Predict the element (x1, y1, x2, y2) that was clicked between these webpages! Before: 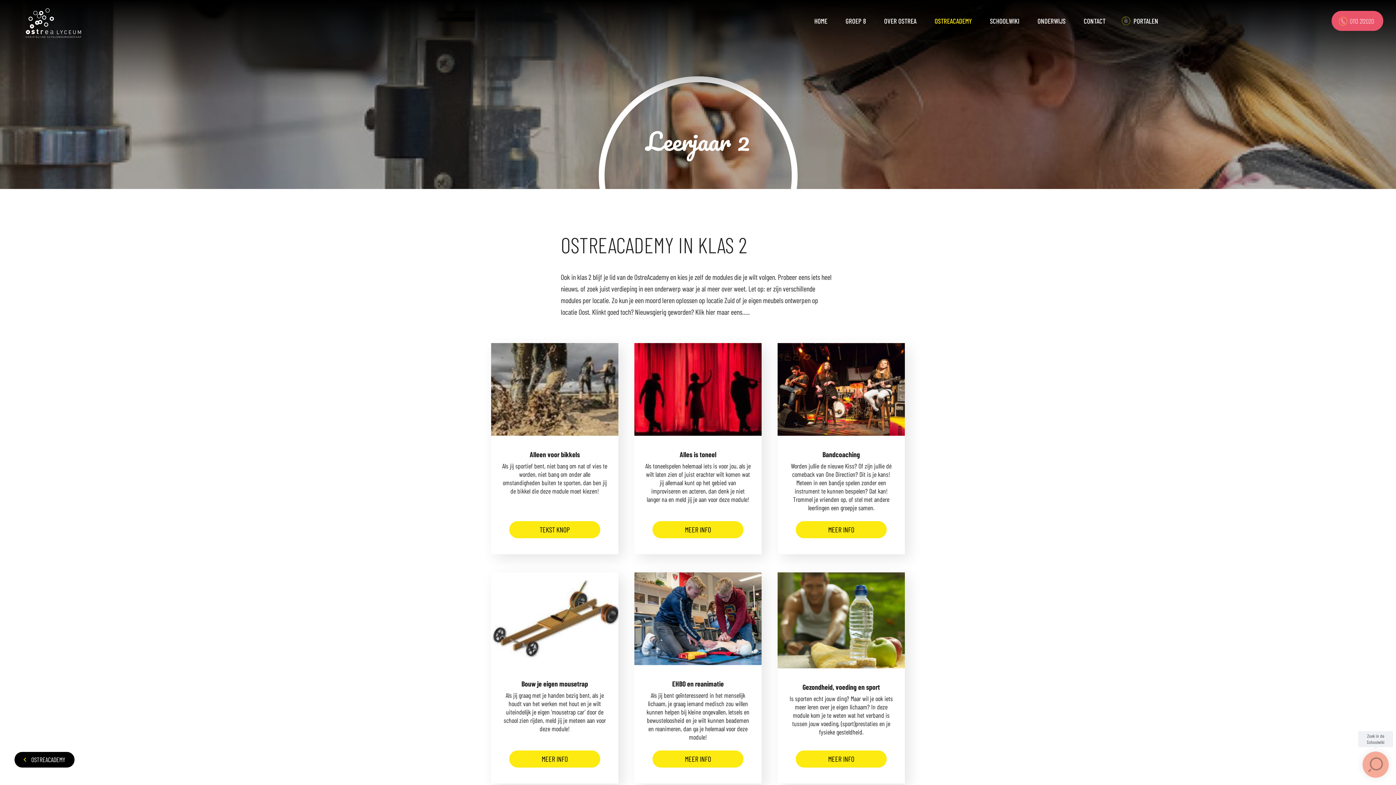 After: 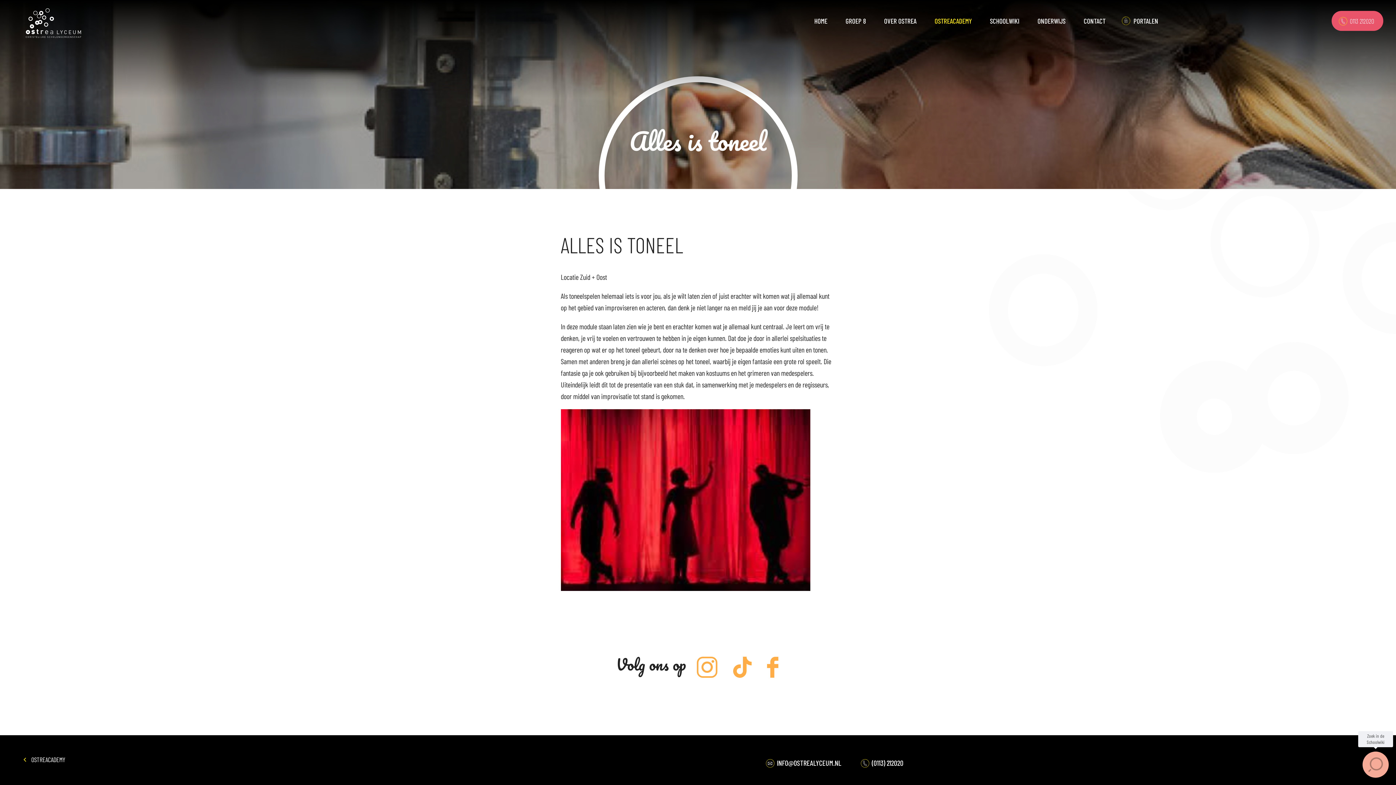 Action: bbox: (652, 521, 743, 538) label: MEER INFO